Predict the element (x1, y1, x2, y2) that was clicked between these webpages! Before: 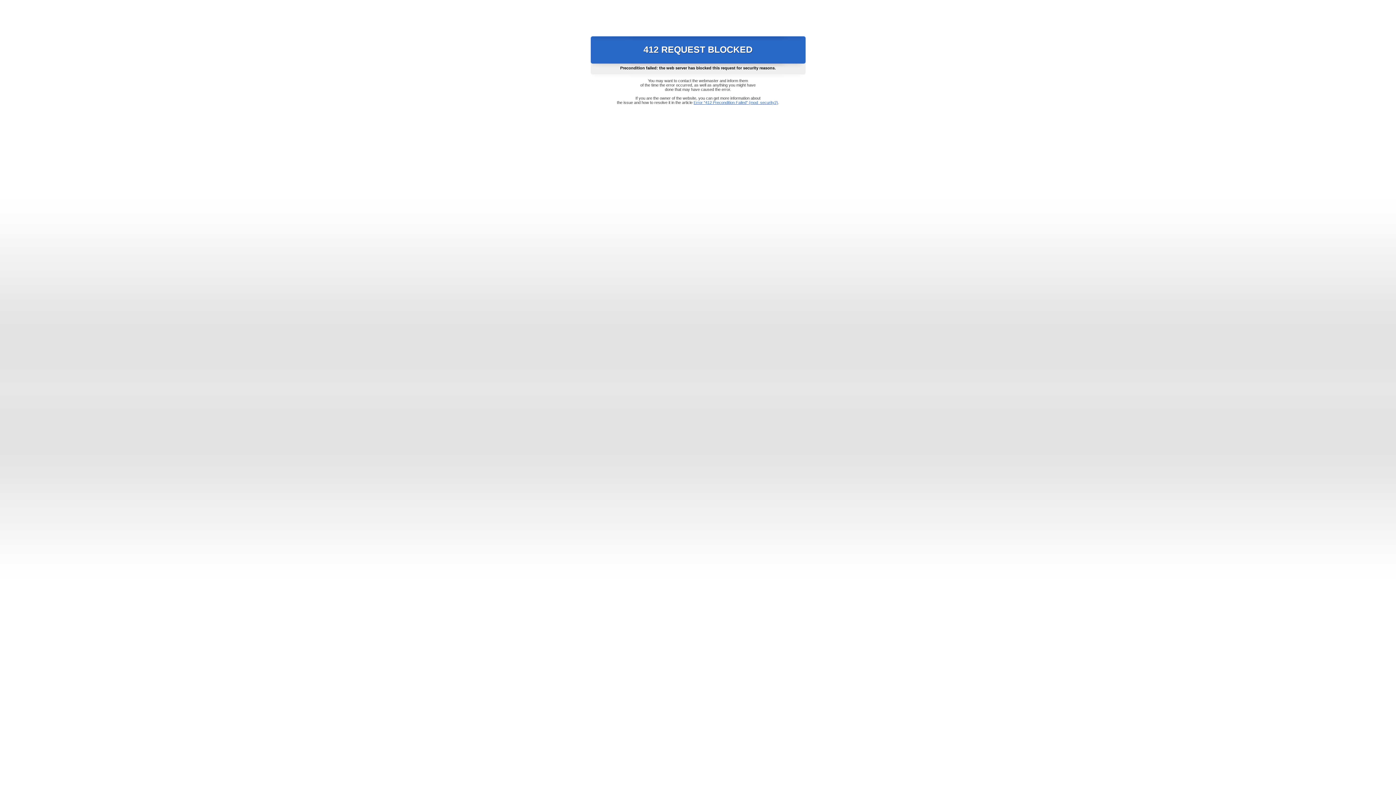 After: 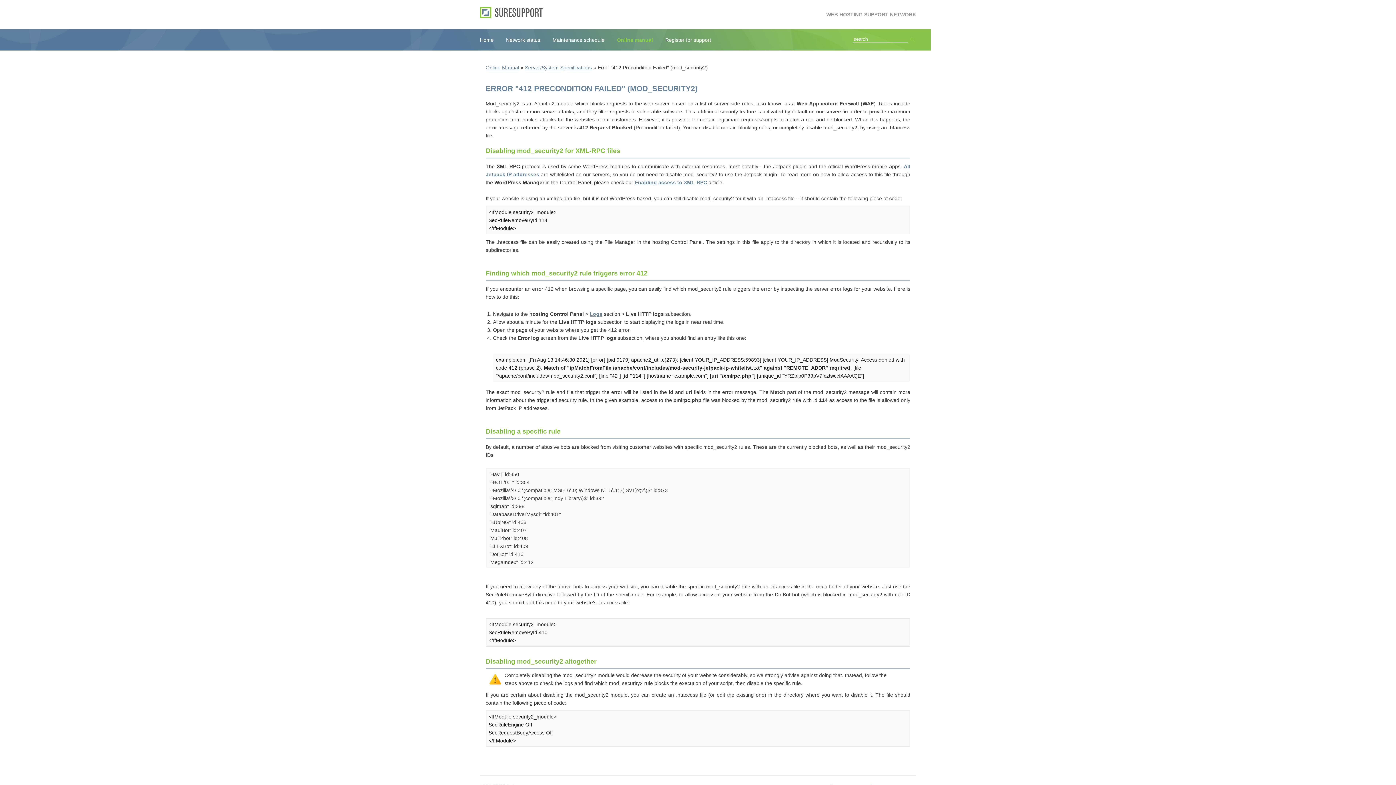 Action: bbox: (693, 100, 778, 104) label: Error "412 Precondition Failed" (mod_security2)